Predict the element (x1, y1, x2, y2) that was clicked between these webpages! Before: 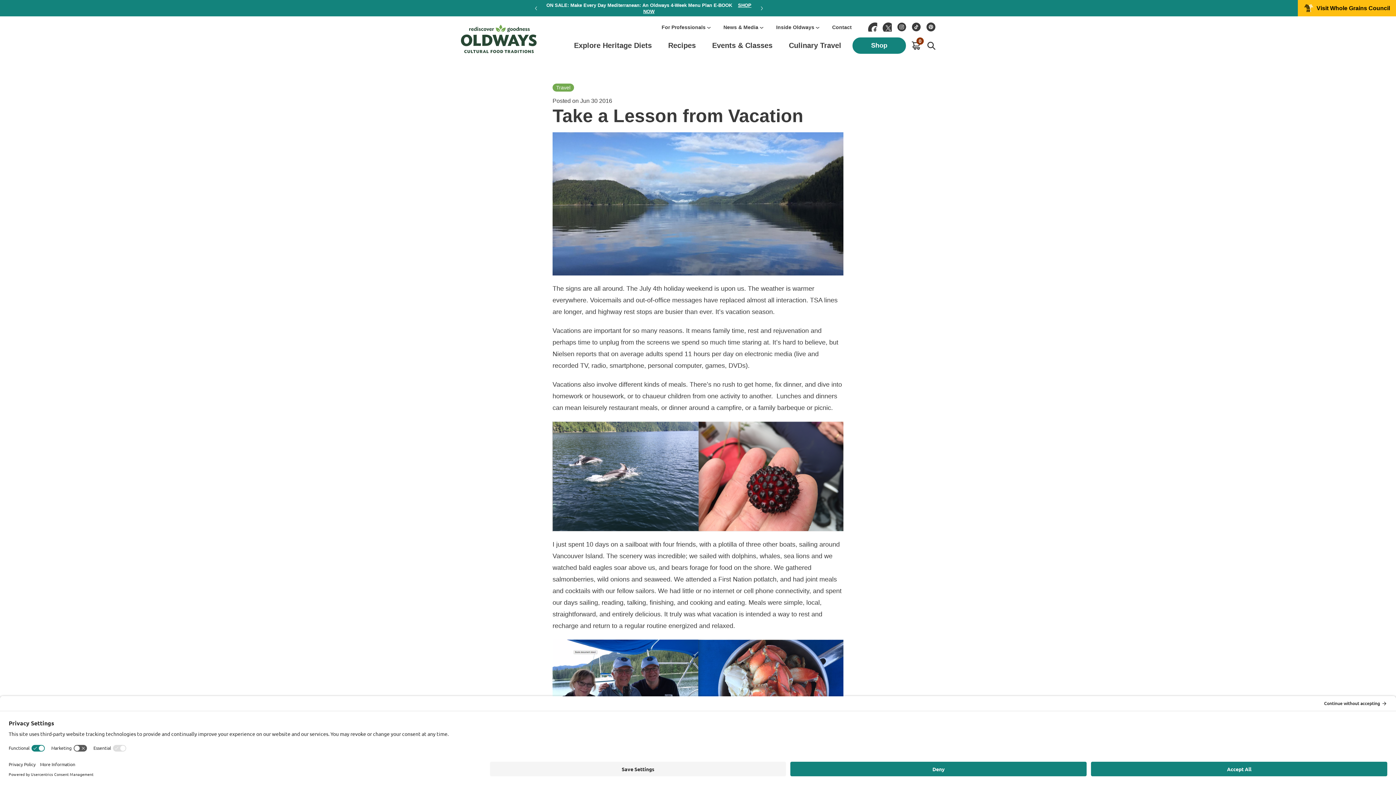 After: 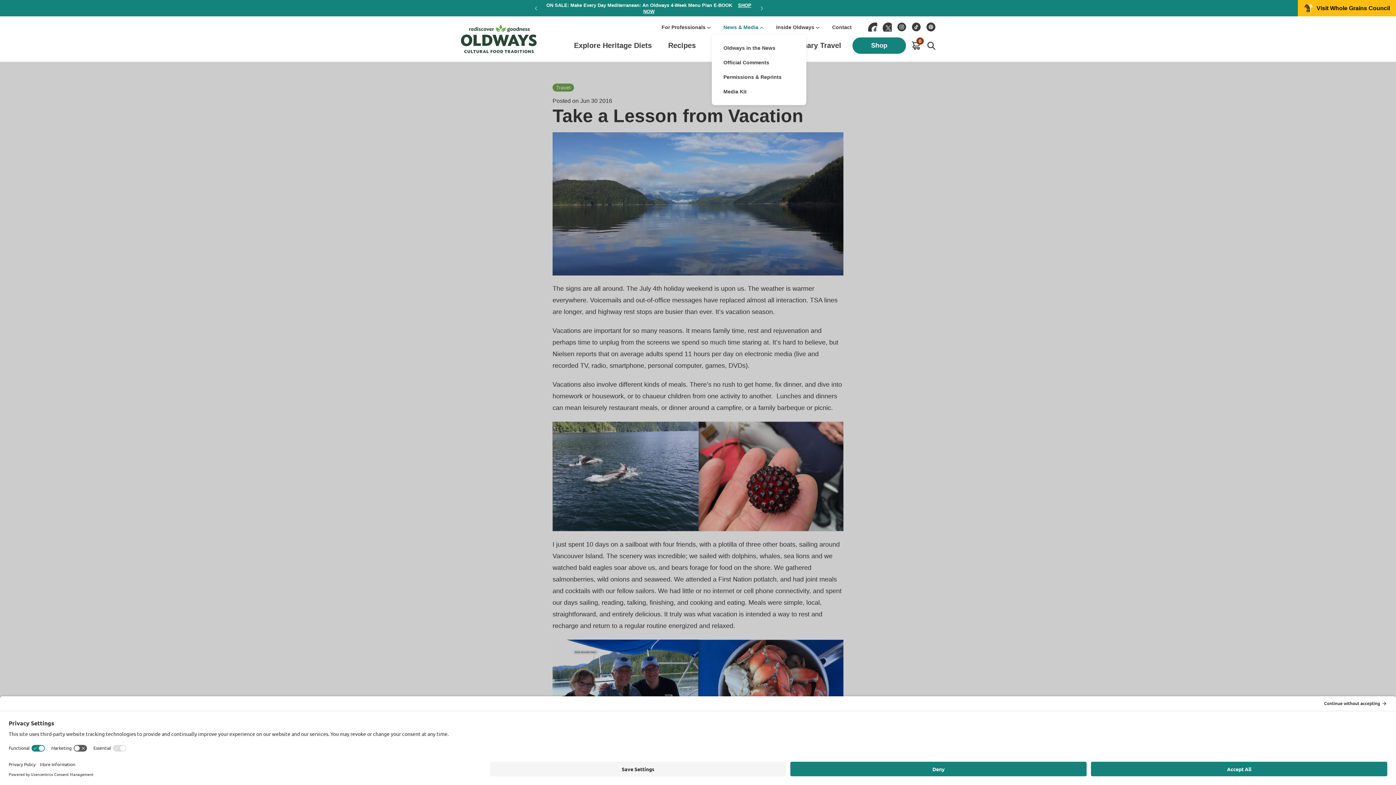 Action: bbox: (723, 22, 758, 31) label: News & Media